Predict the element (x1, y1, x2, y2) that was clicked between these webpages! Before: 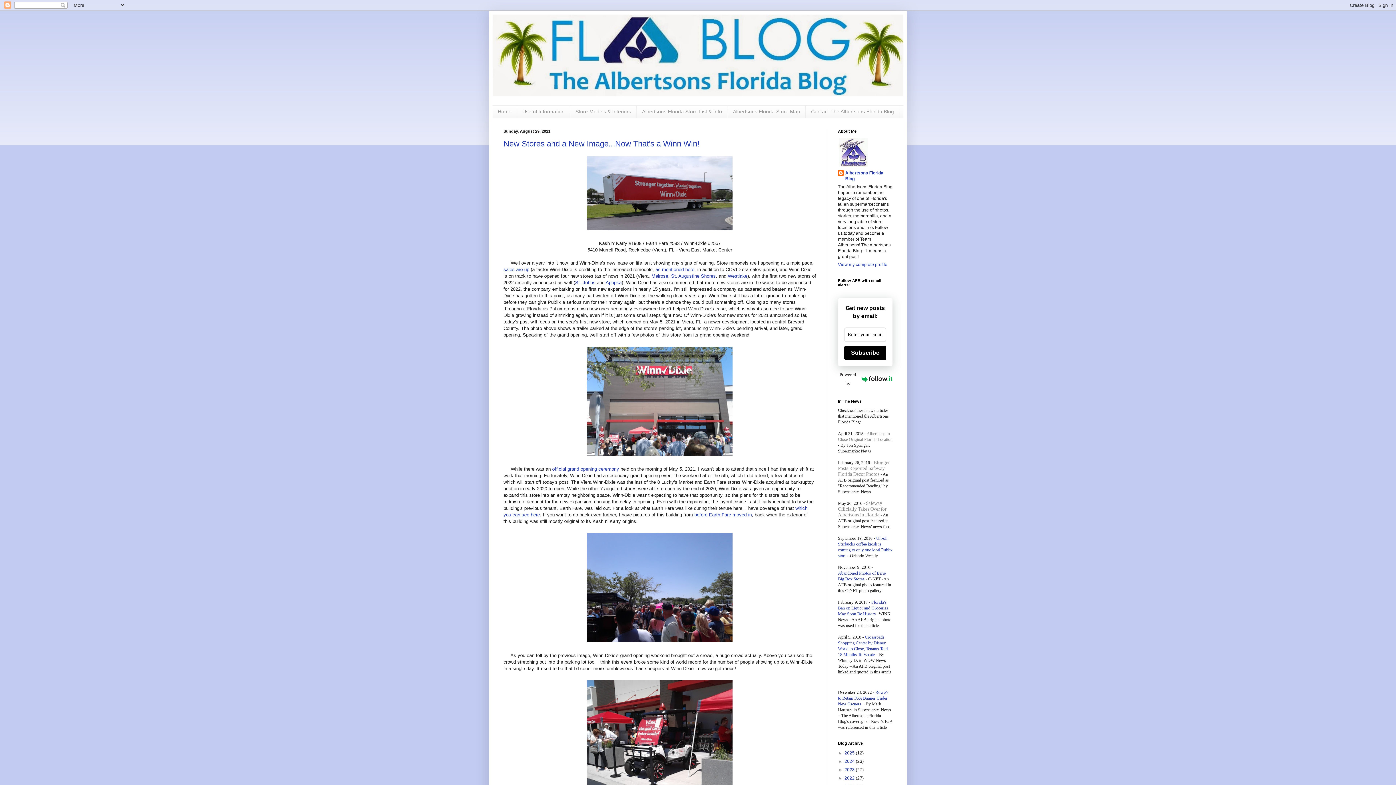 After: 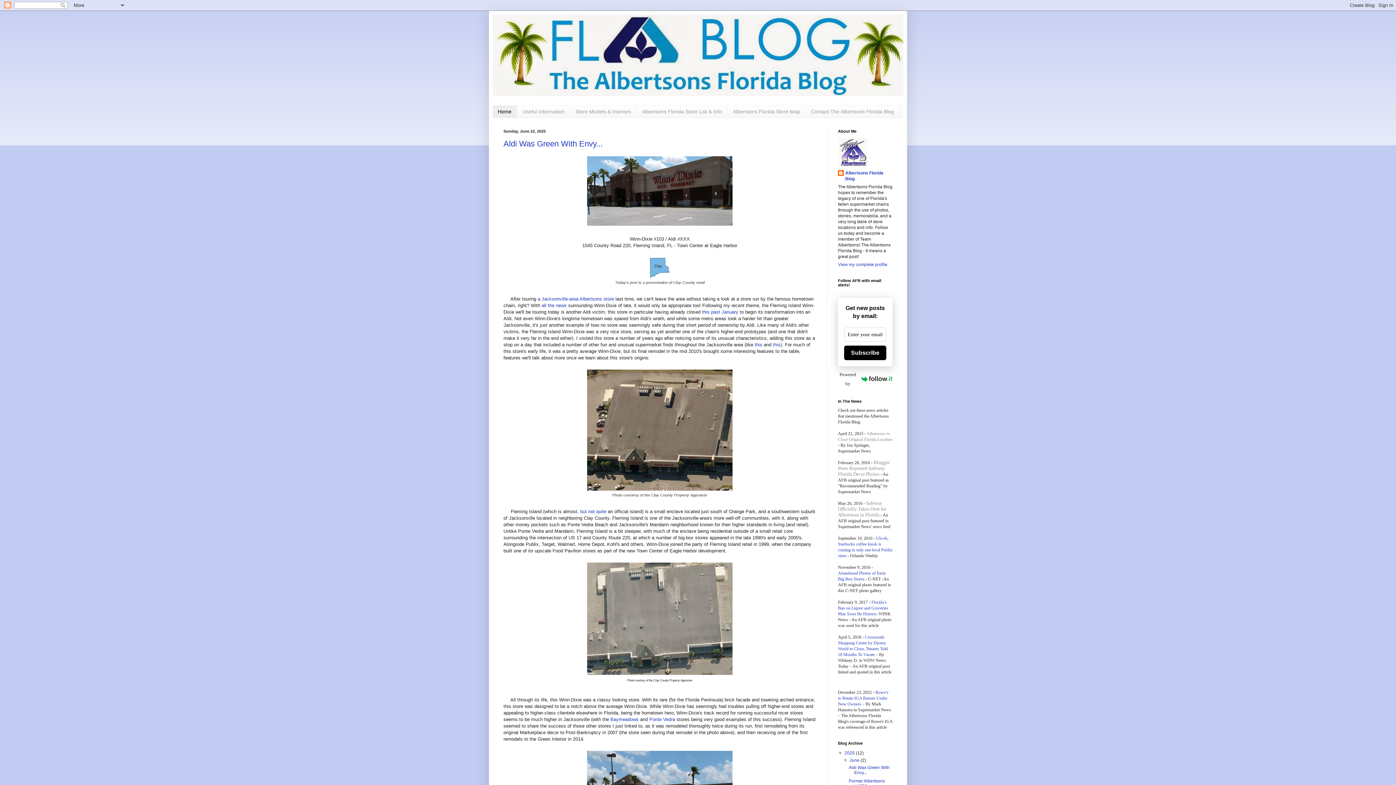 Action: bbox: (492, 14, 903, 96)